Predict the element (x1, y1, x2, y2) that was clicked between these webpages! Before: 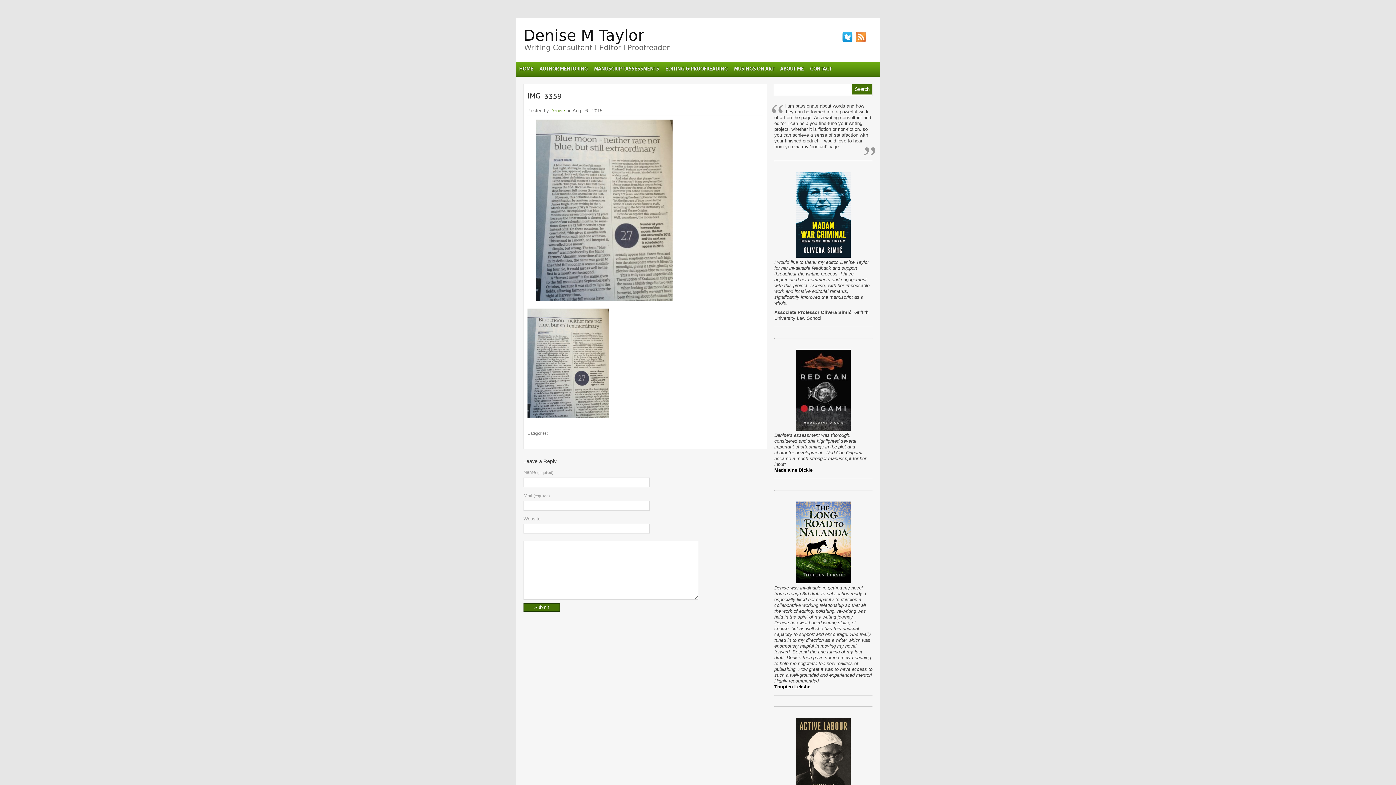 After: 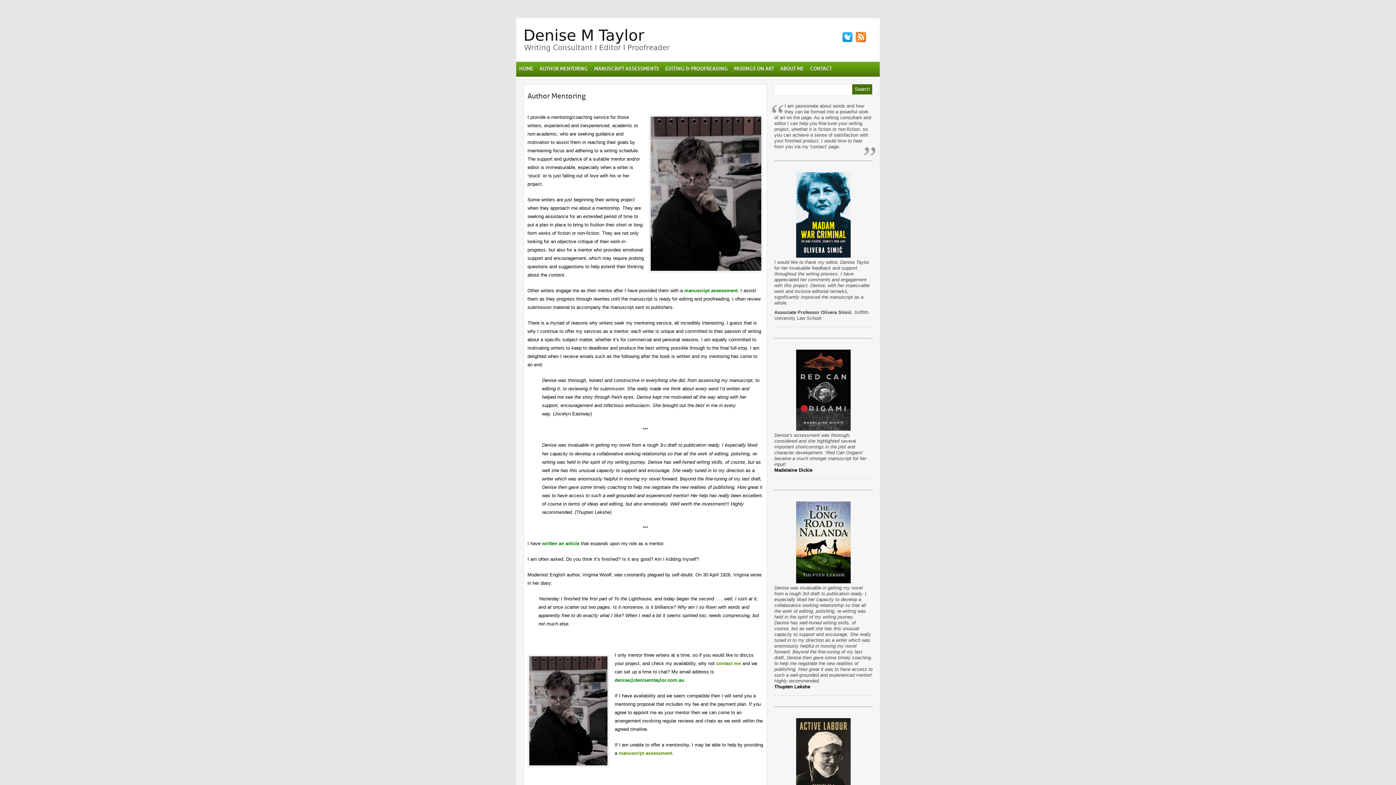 Action: label: AUTHOR MENTORING bbox: (536, 61, 590, 76)